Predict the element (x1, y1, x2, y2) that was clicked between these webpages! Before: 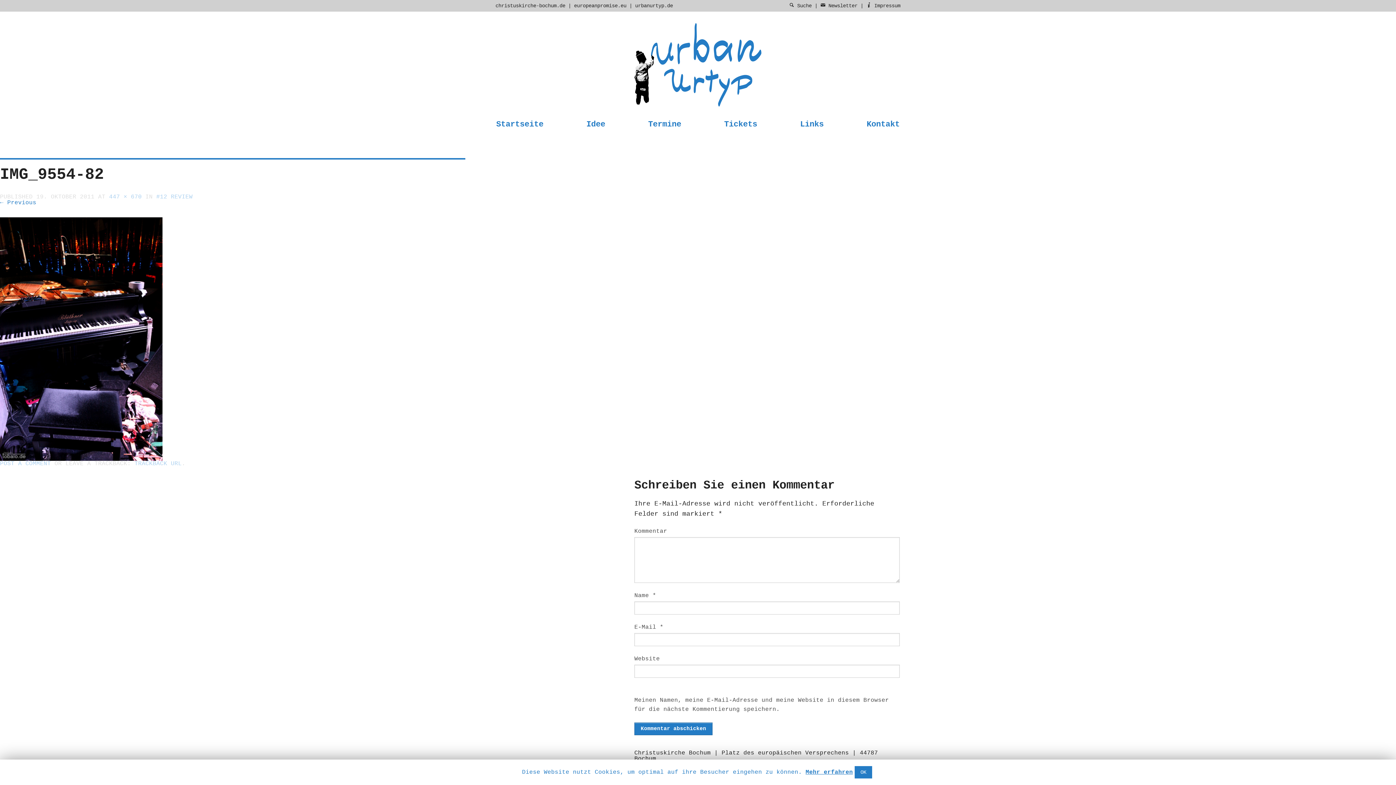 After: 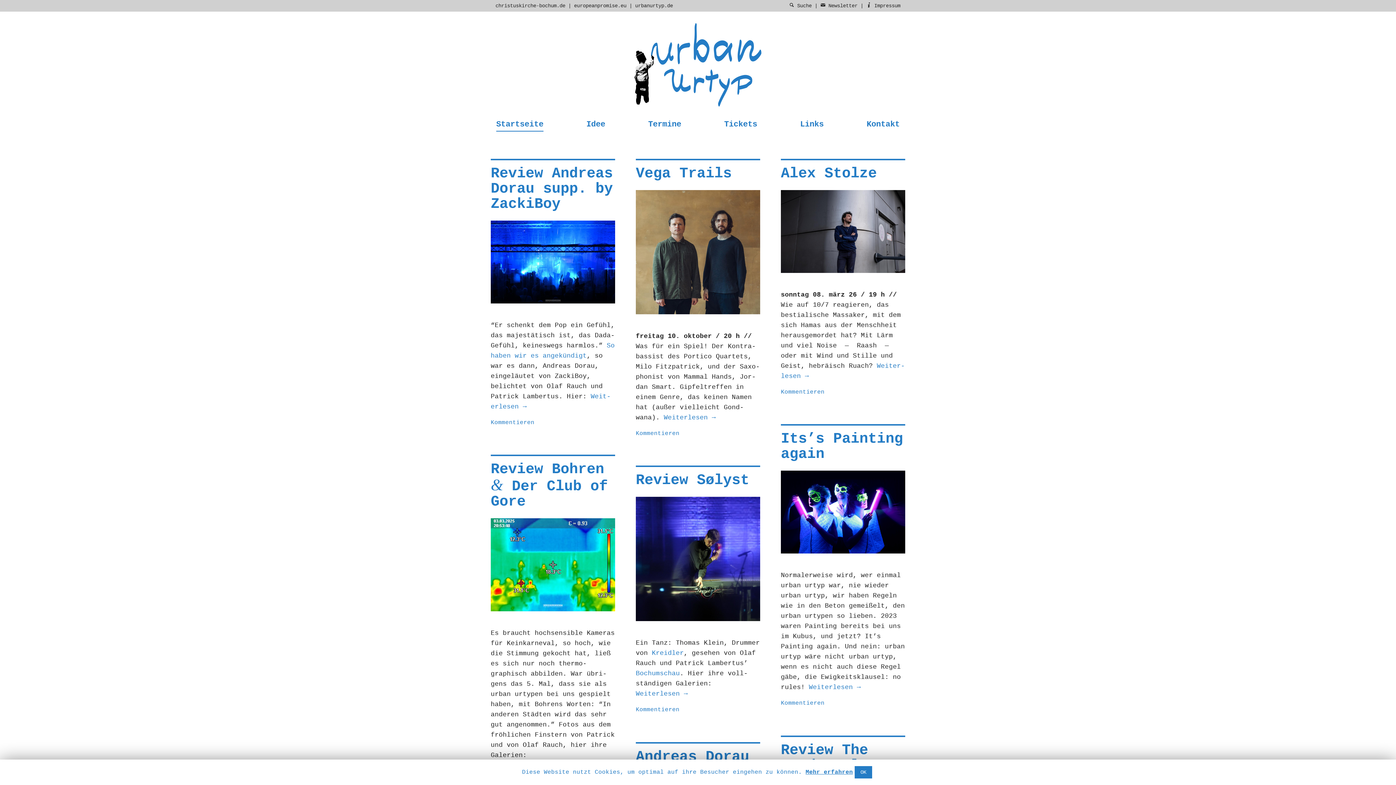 Action: bbox: (635, 2, 673, 8) label: urbanurtyp.de